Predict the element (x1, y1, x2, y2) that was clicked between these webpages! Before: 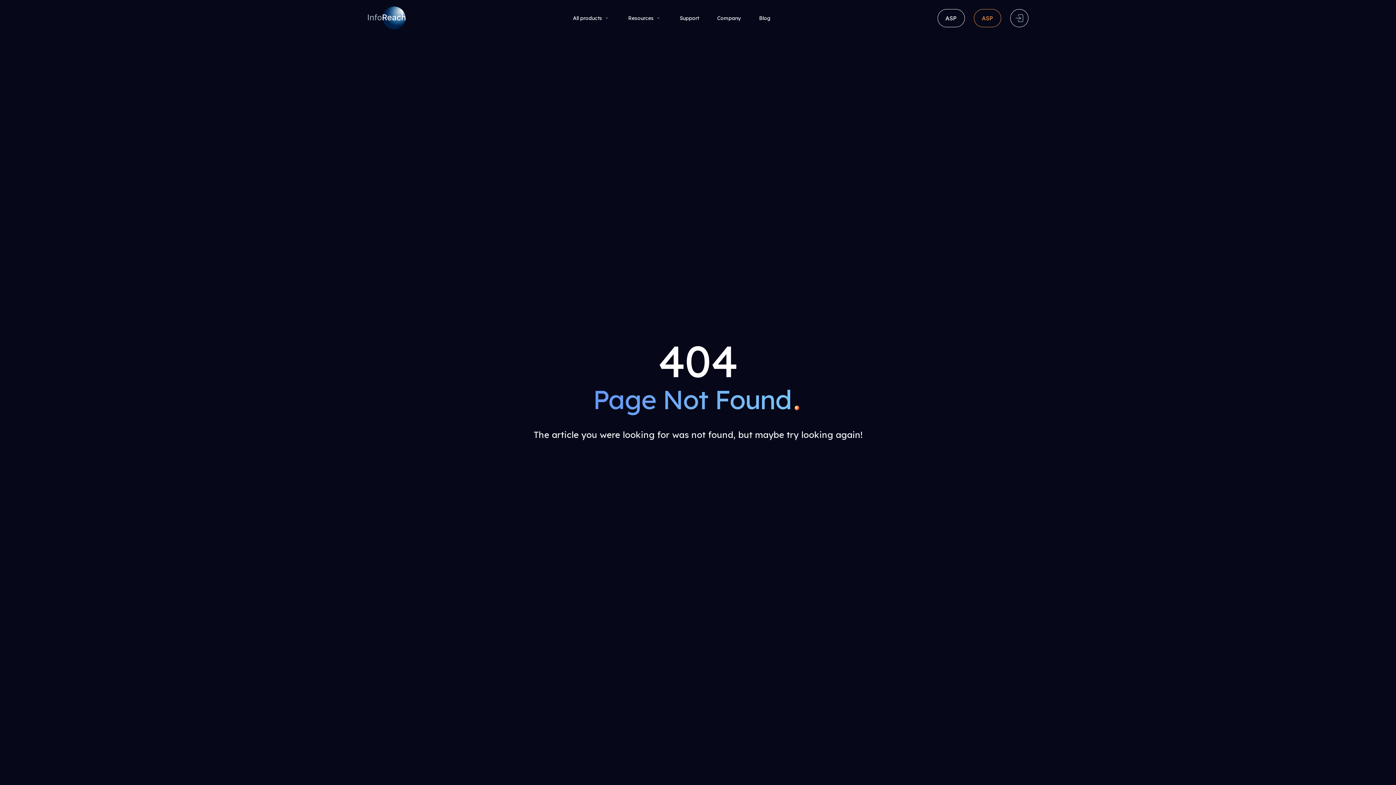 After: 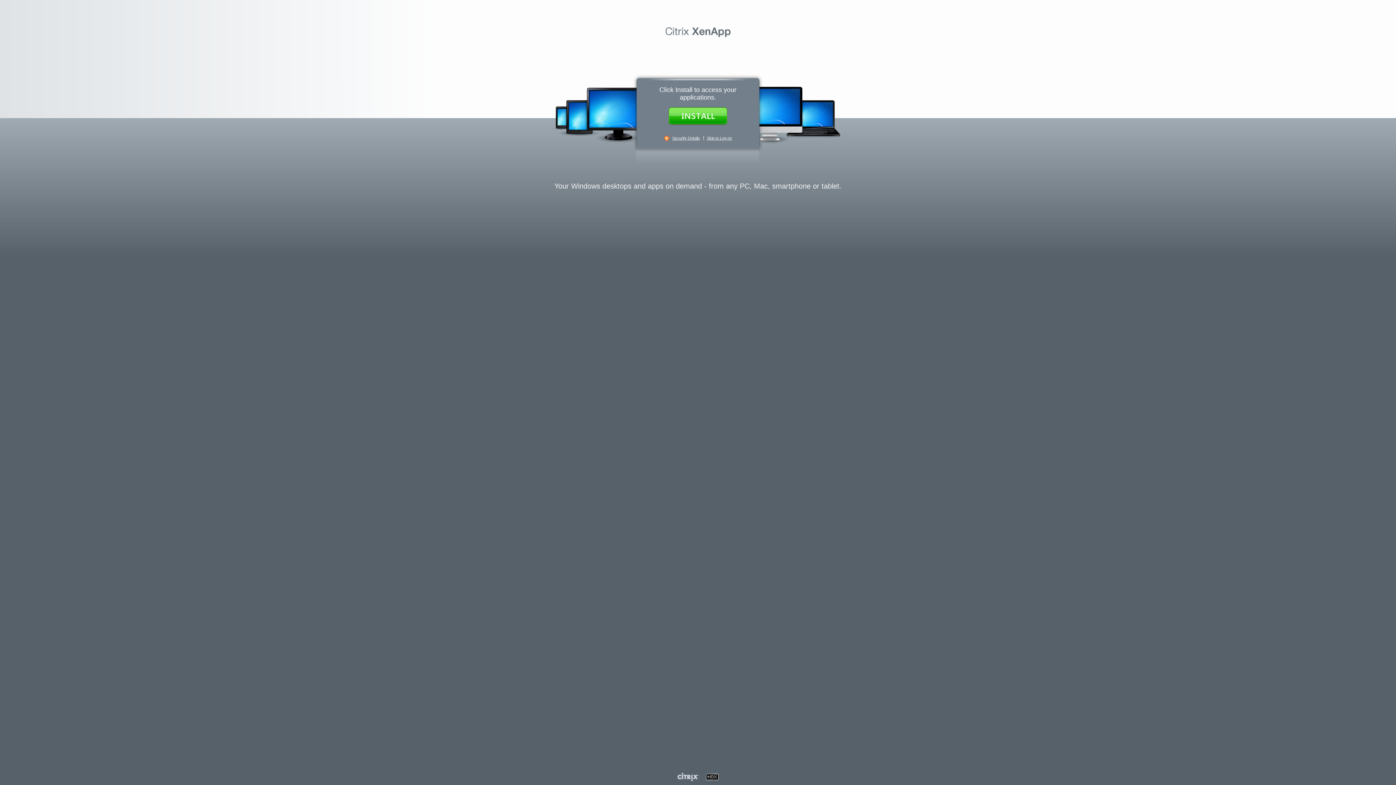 Action: label: ASP bbox: (974, 8, 1001, 27)